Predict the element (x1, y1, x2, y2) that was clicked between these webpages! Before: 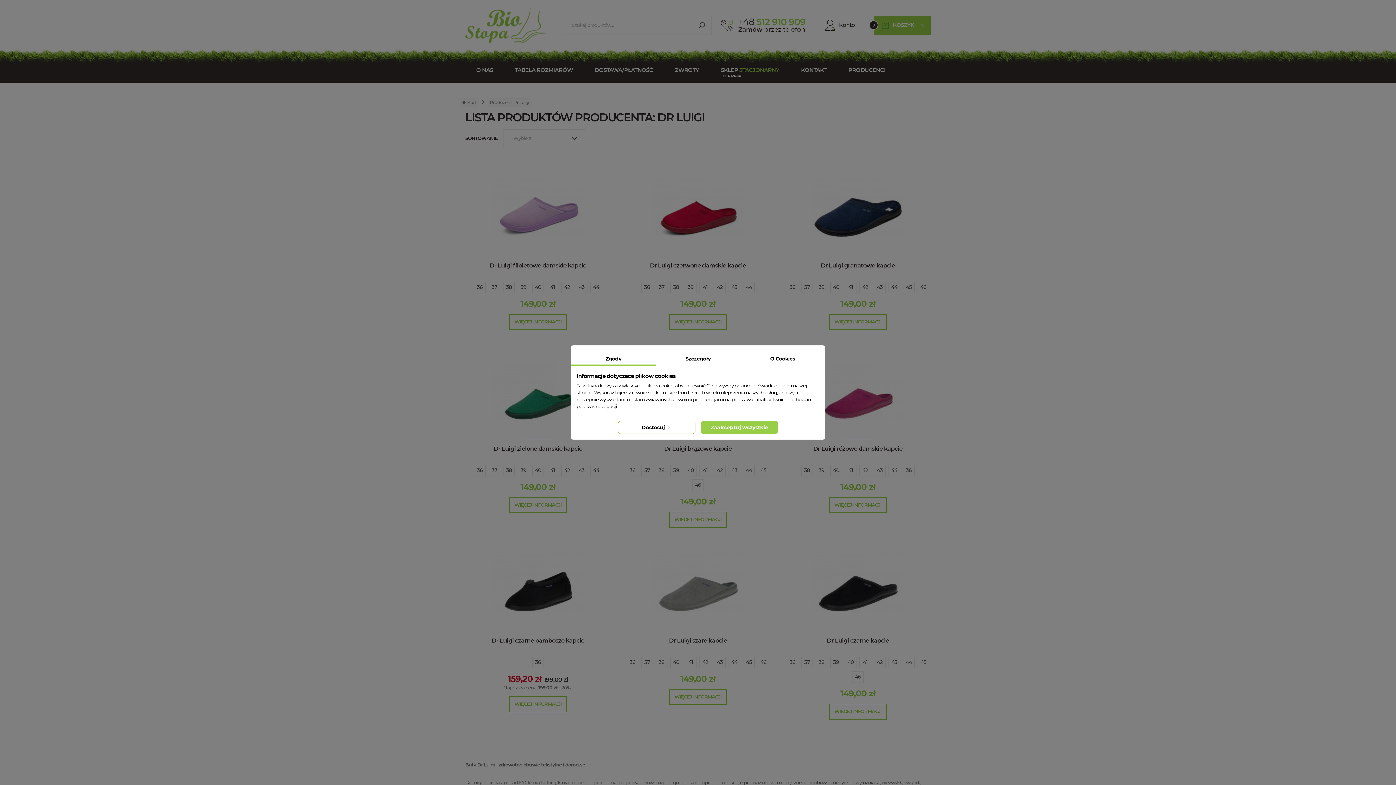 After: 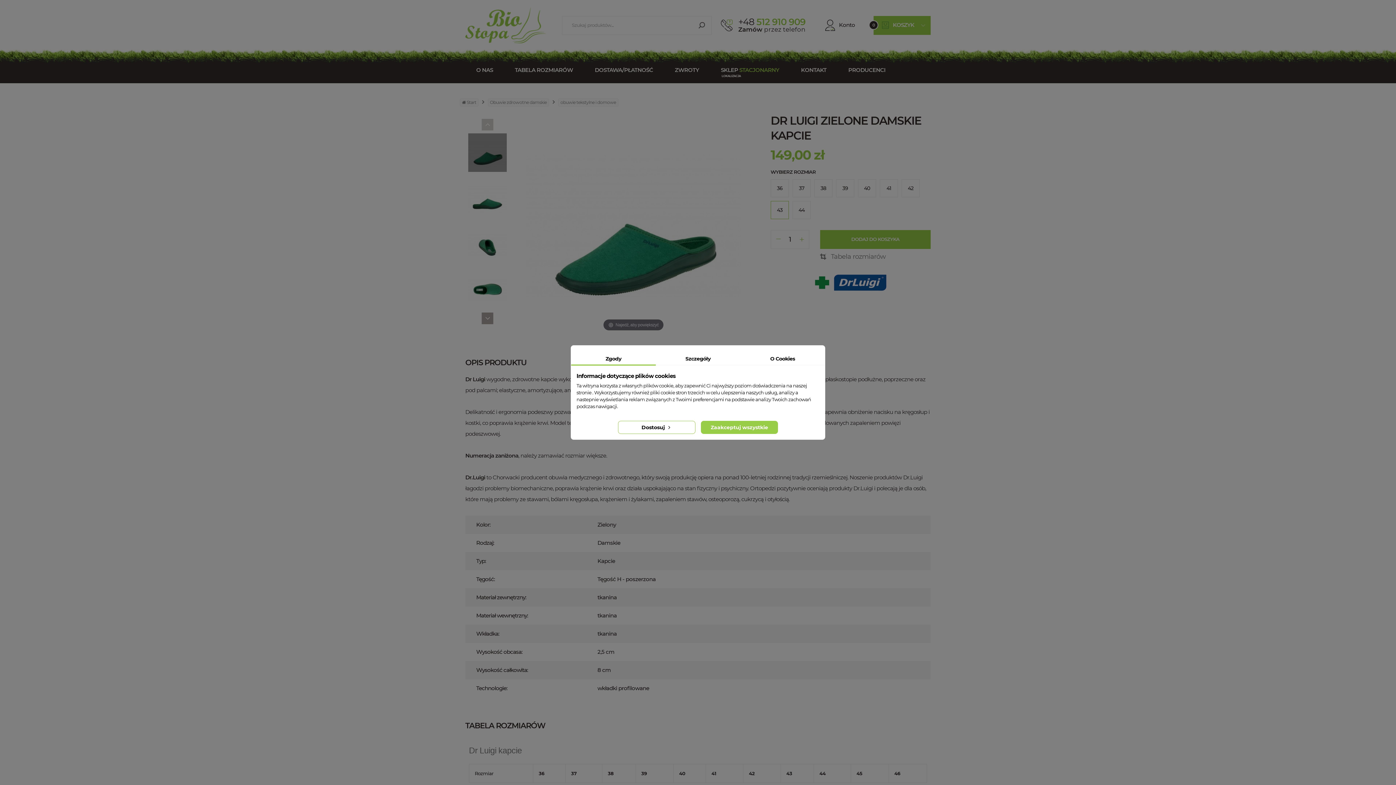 Action: label: 43 bbox: (575, 465, 587, 476)